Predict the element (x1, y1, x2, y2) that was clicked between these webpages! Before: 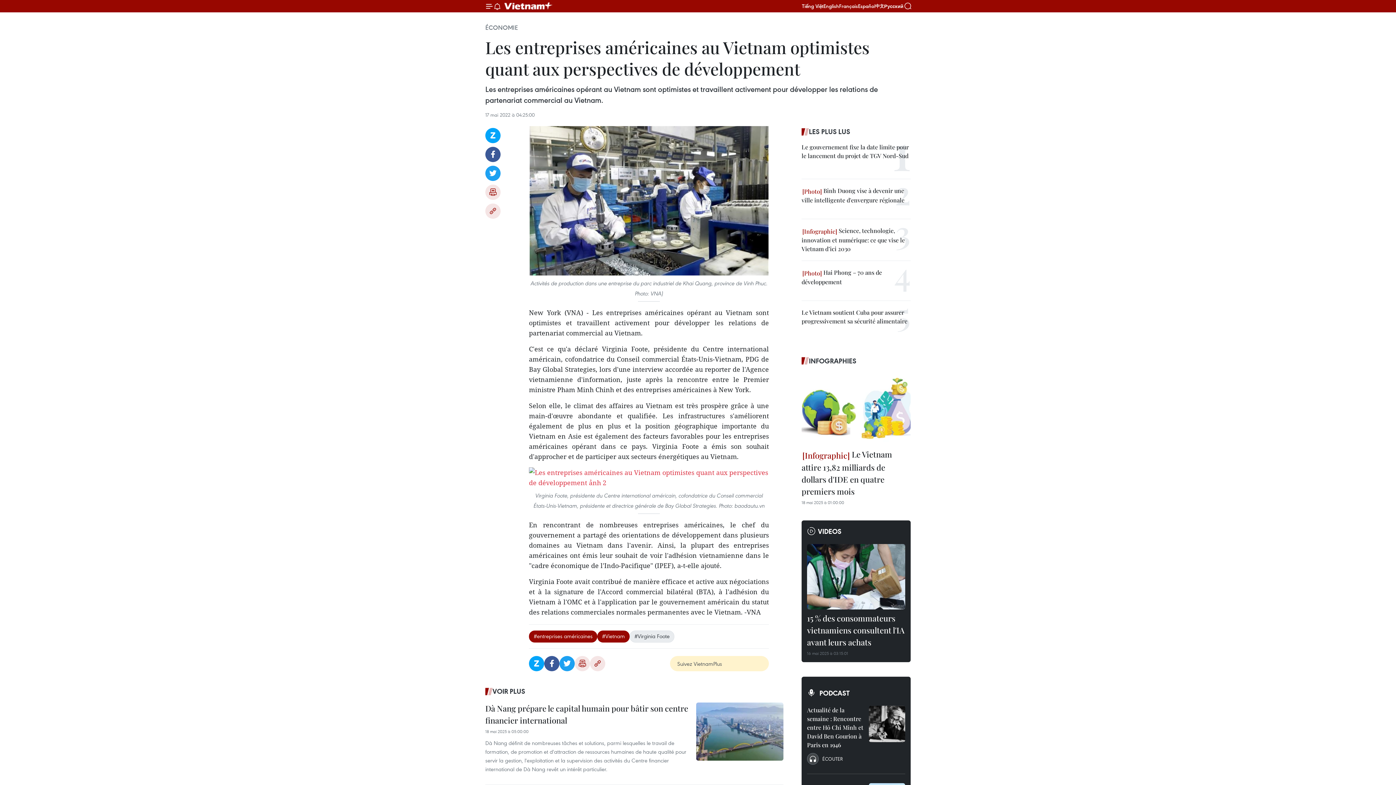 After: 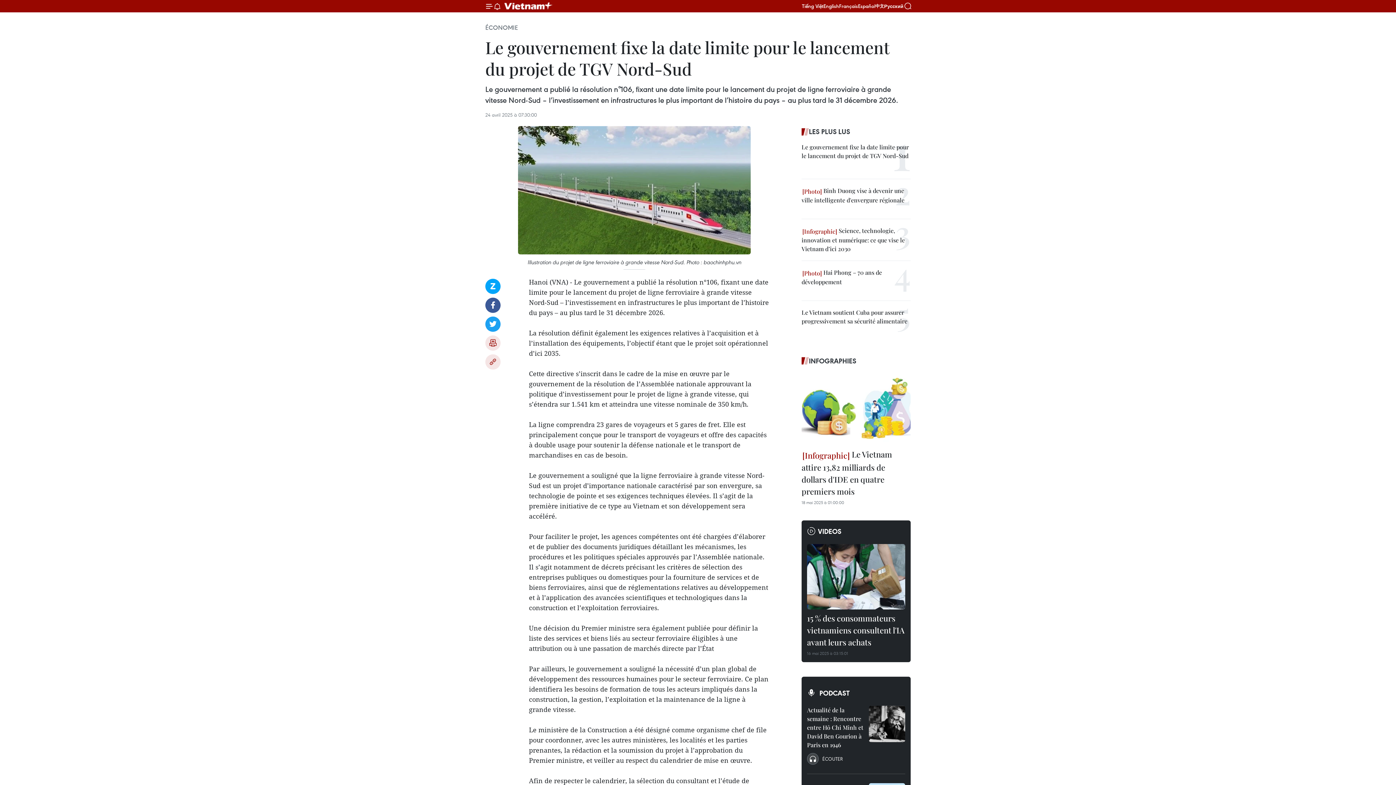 Action: bbox: (801, 142, 910, 160) label: Le gouvernement fixe la date limite pour le lancement du projet de TGV Nord-Sud